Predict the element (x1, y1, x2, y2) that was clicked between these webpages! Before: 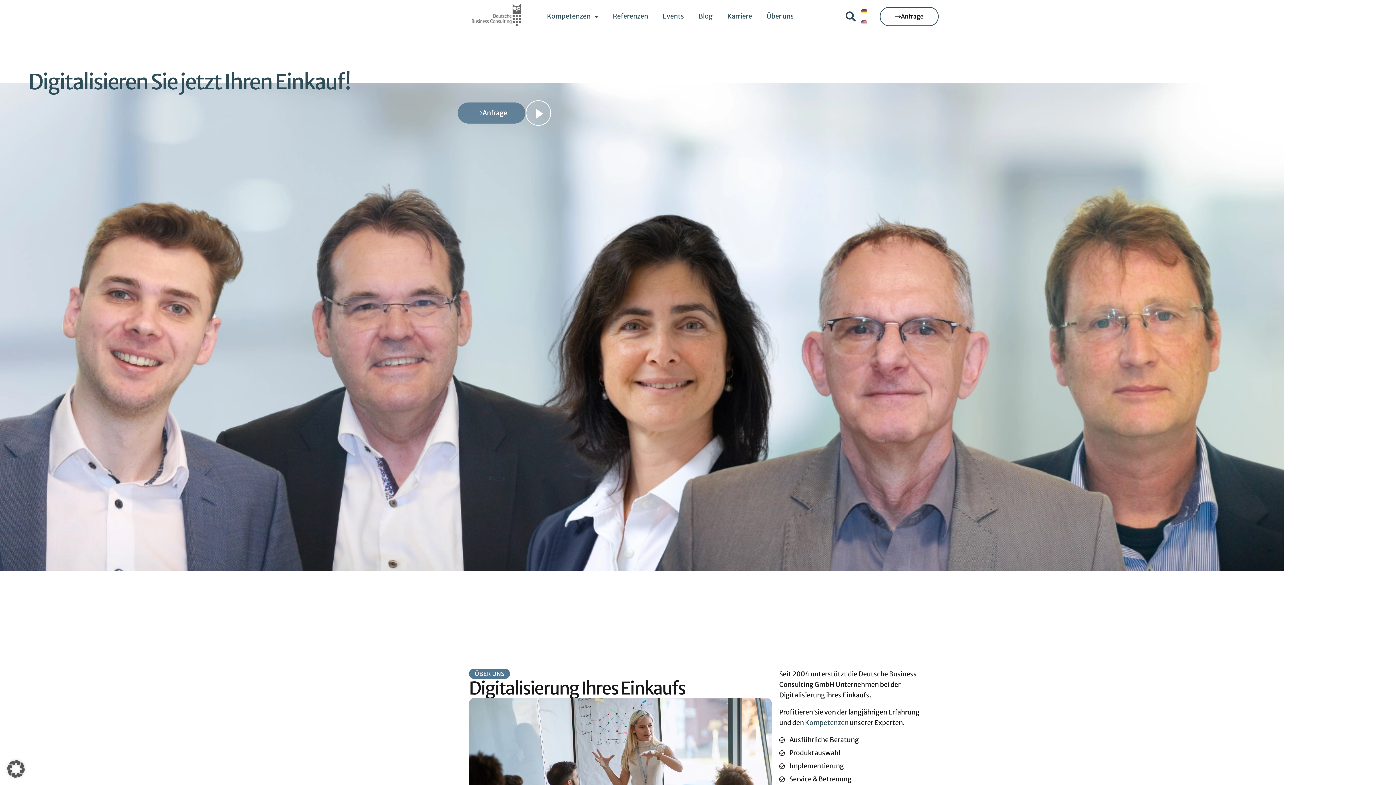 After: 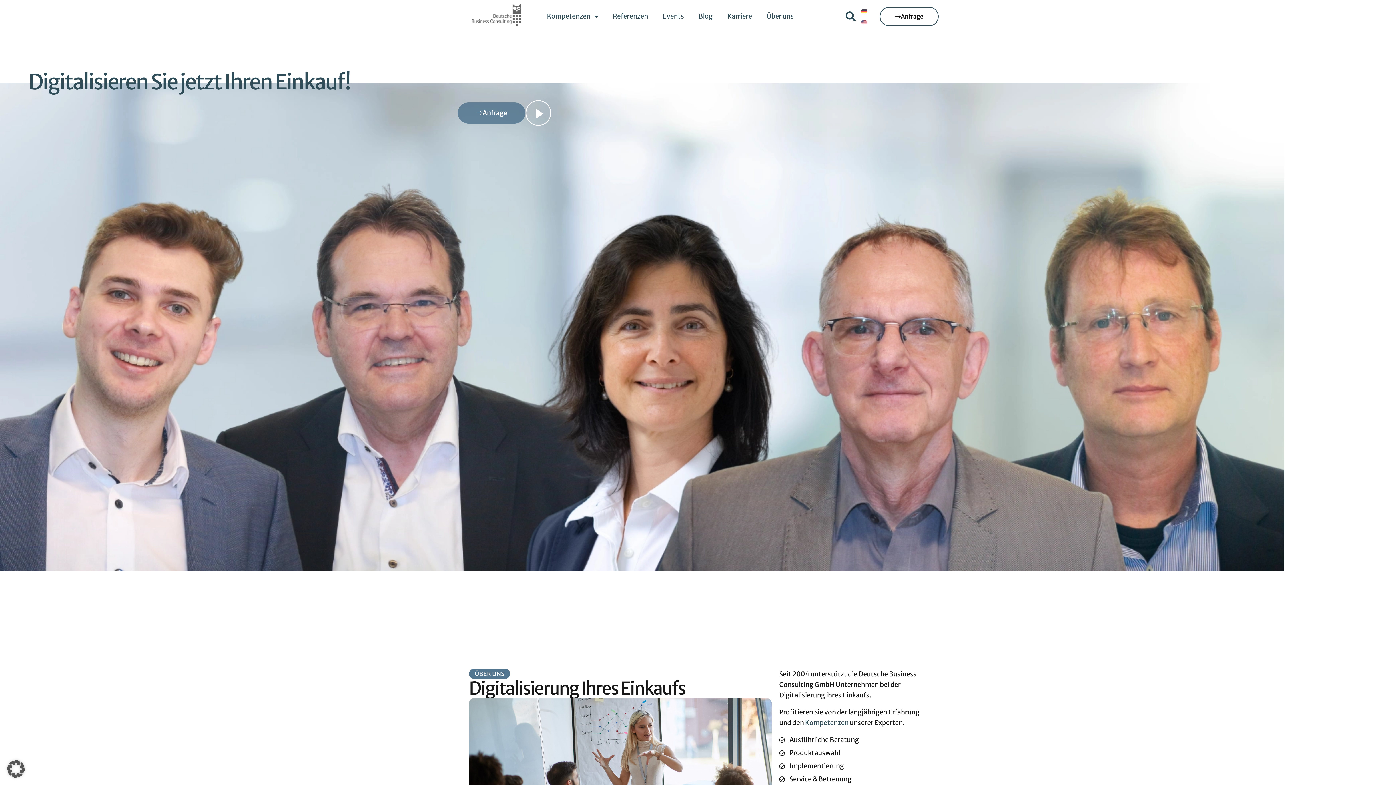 Action: bbox: (857, 5, 871, 16)